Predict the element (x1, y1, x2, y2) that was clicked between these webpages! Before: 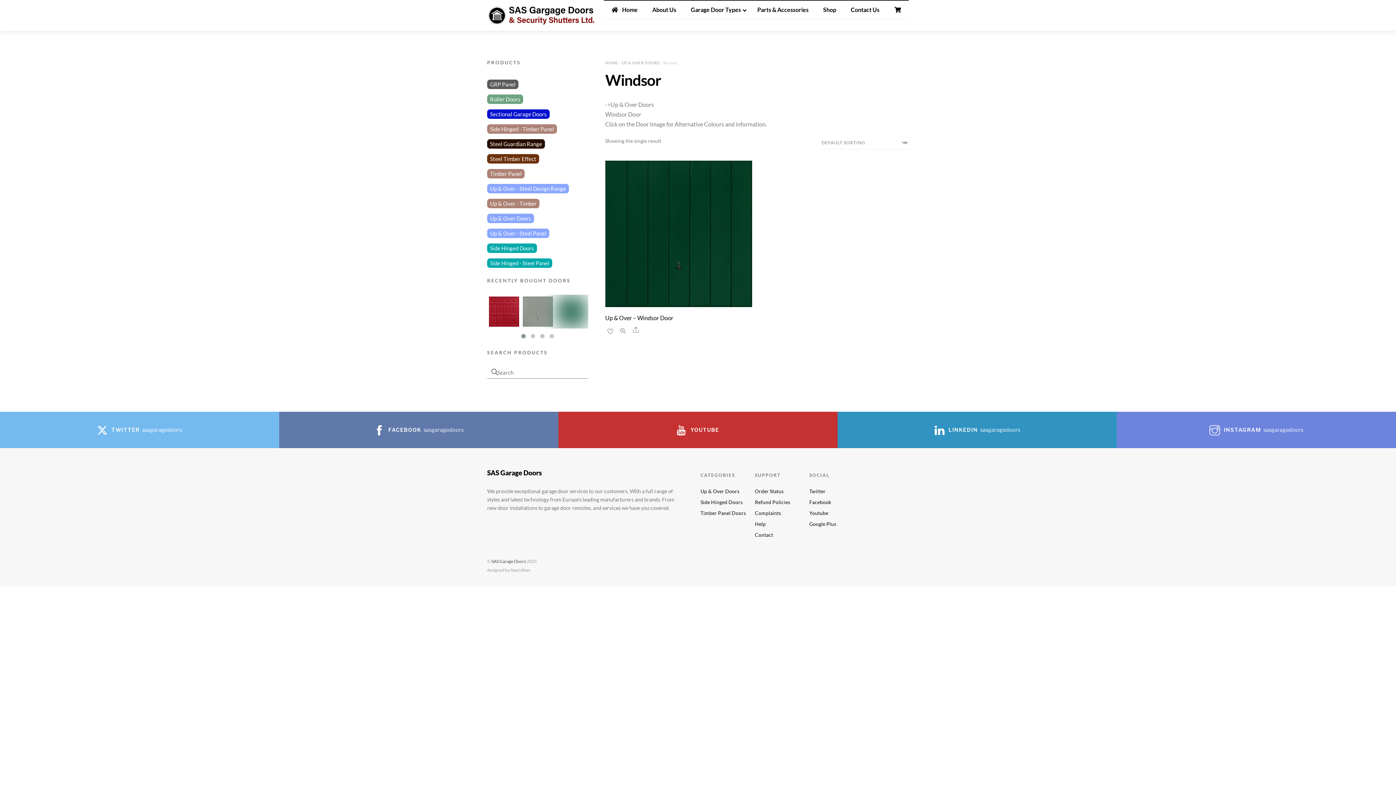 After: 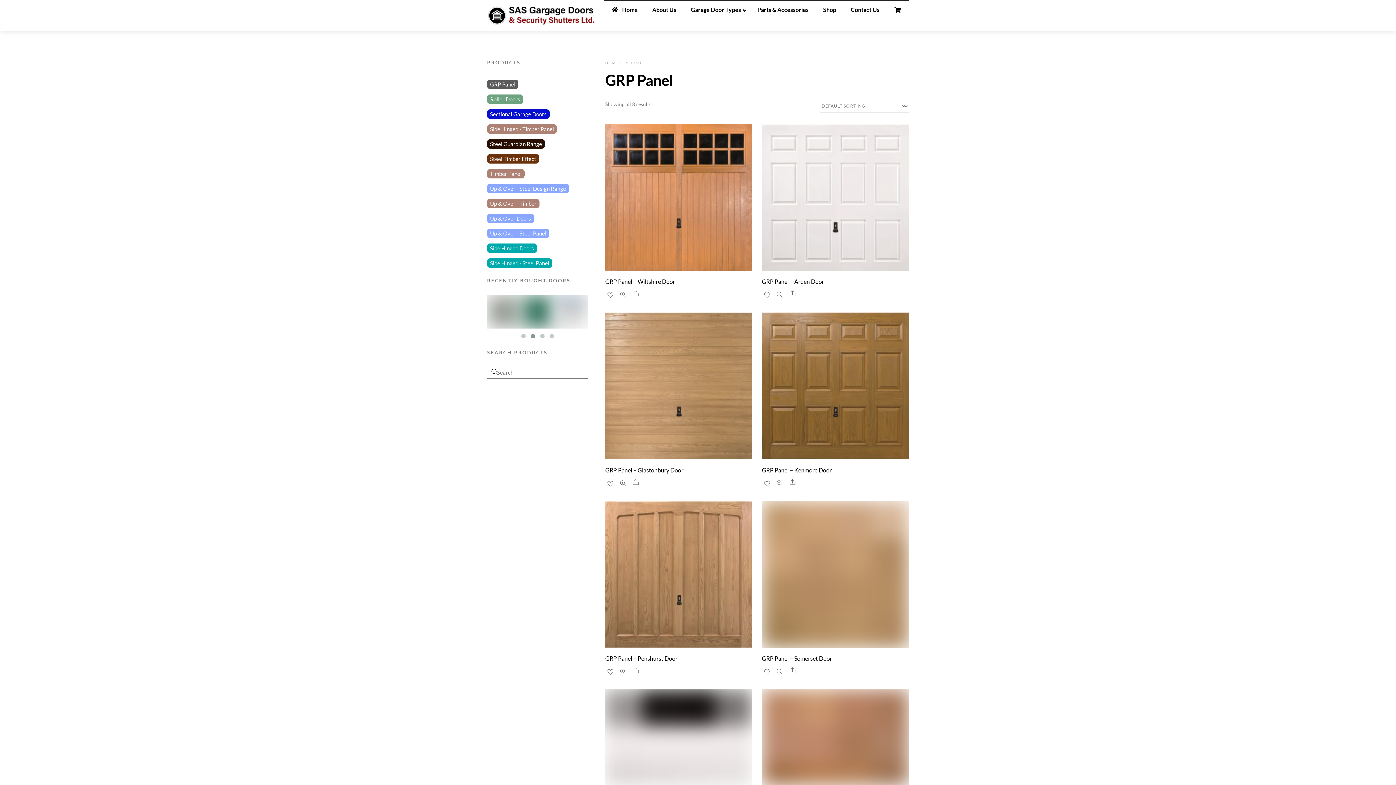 Action: bbox: (487, 79, 518, 89) label: GRP Panel